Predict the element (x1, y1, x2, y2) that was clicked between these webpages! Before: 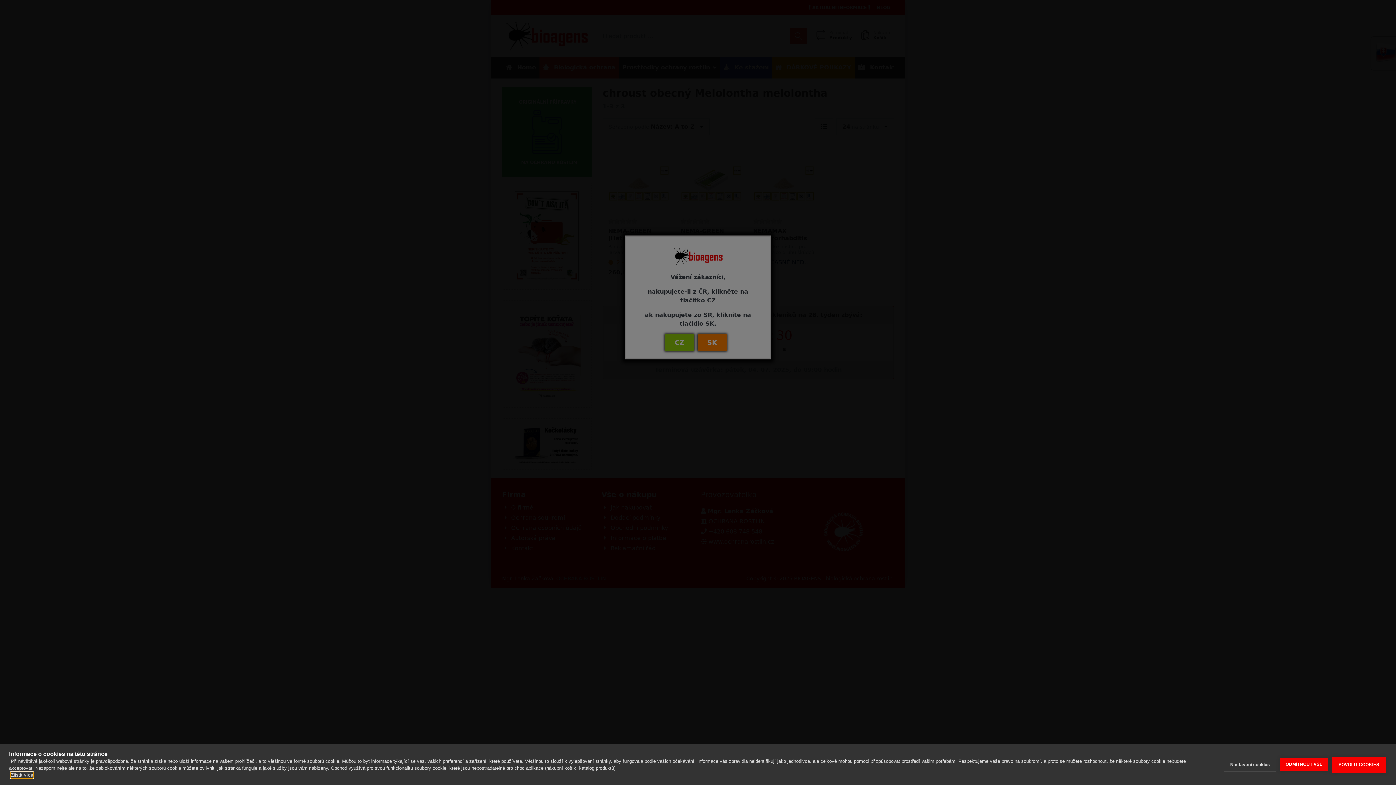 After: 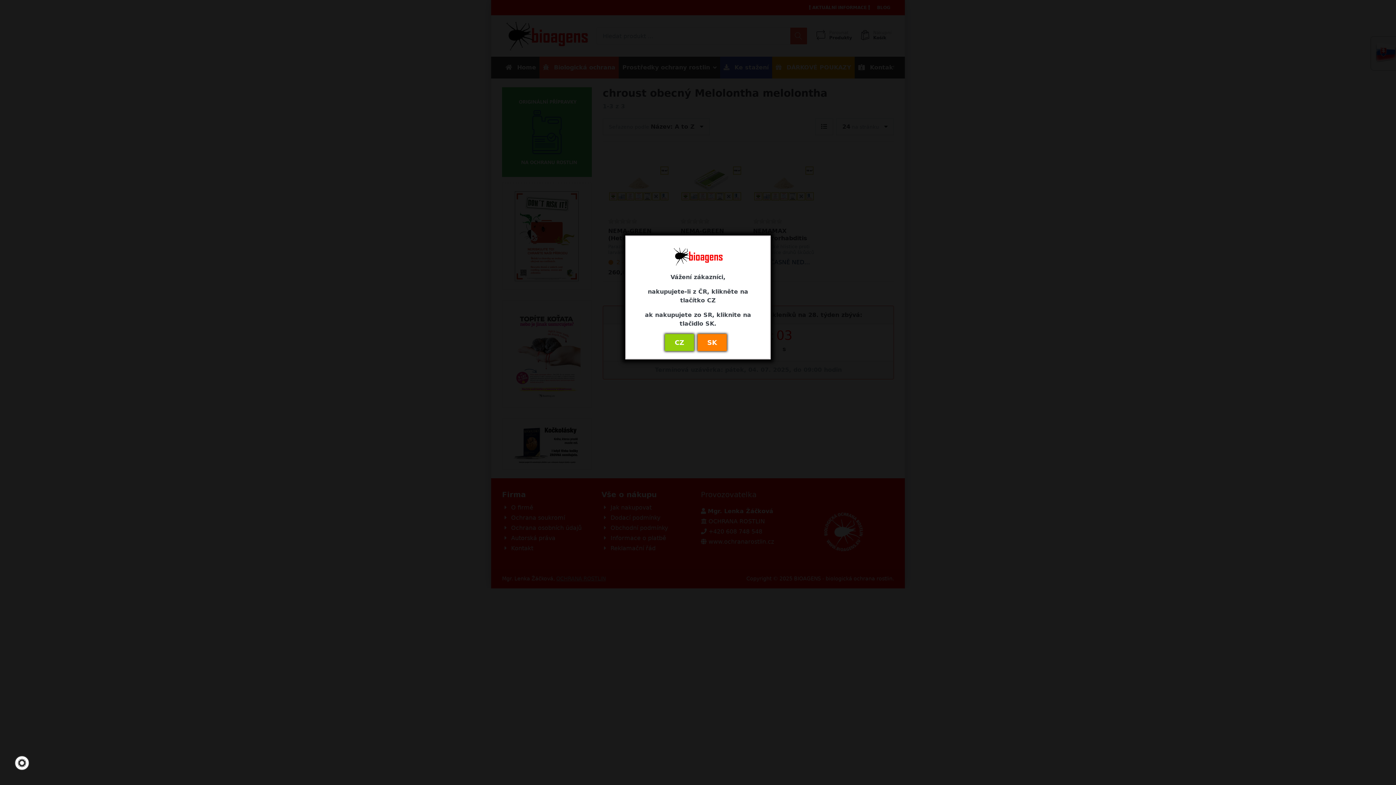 Action: bbox: (1280, 758, 1328, 771) label: ODMÍTNOUT VŠE